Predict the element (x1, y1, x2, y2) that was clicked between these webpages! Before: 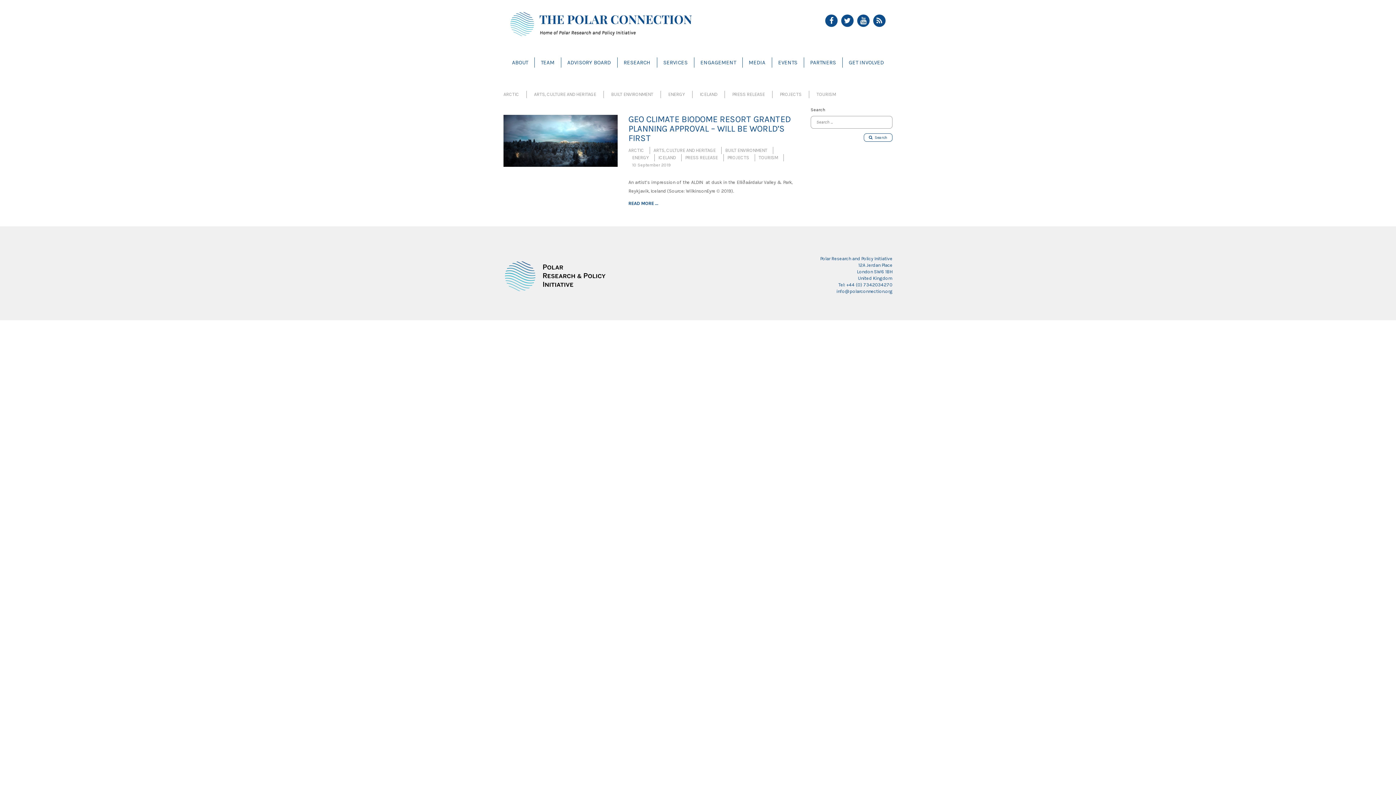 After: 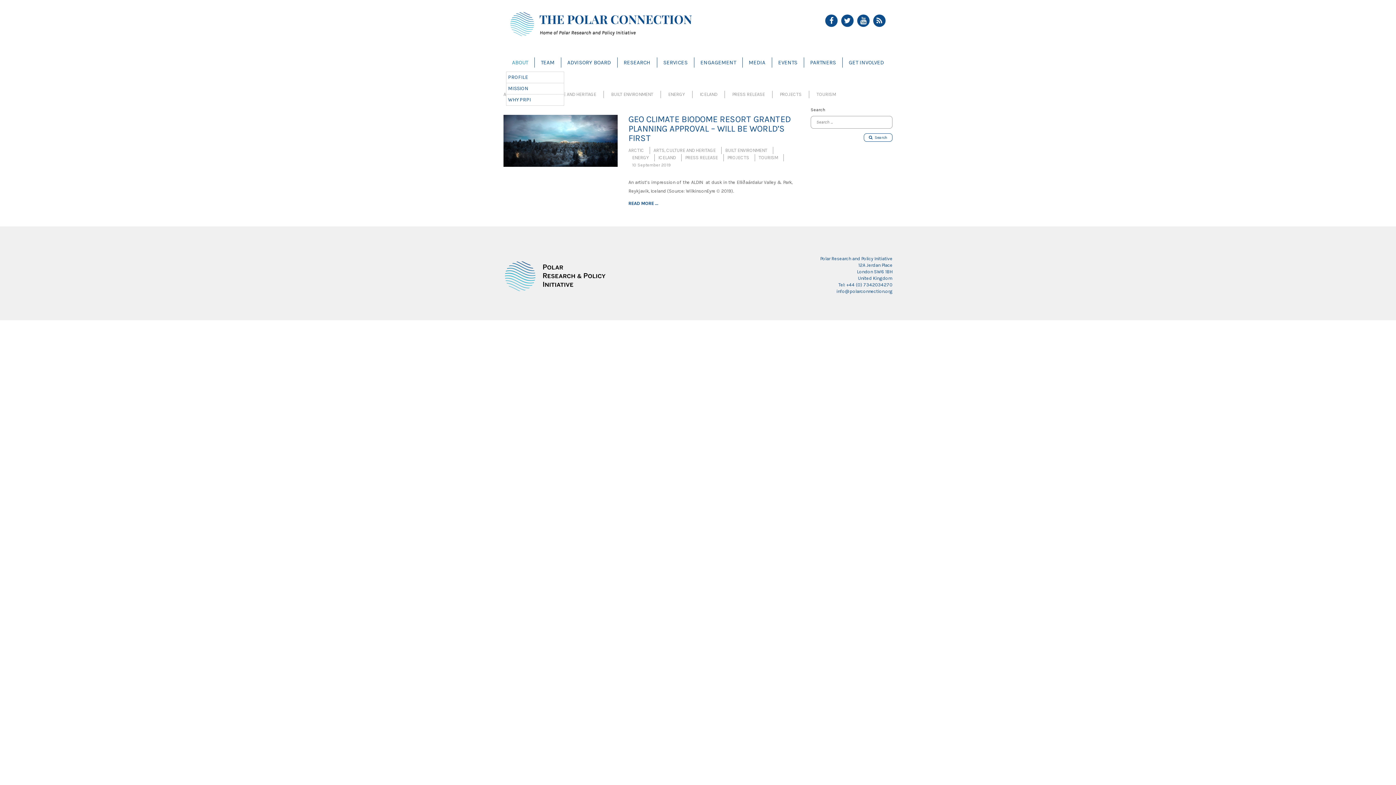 Action: bbox: (506, 57, 534, 67) label: ABOUT